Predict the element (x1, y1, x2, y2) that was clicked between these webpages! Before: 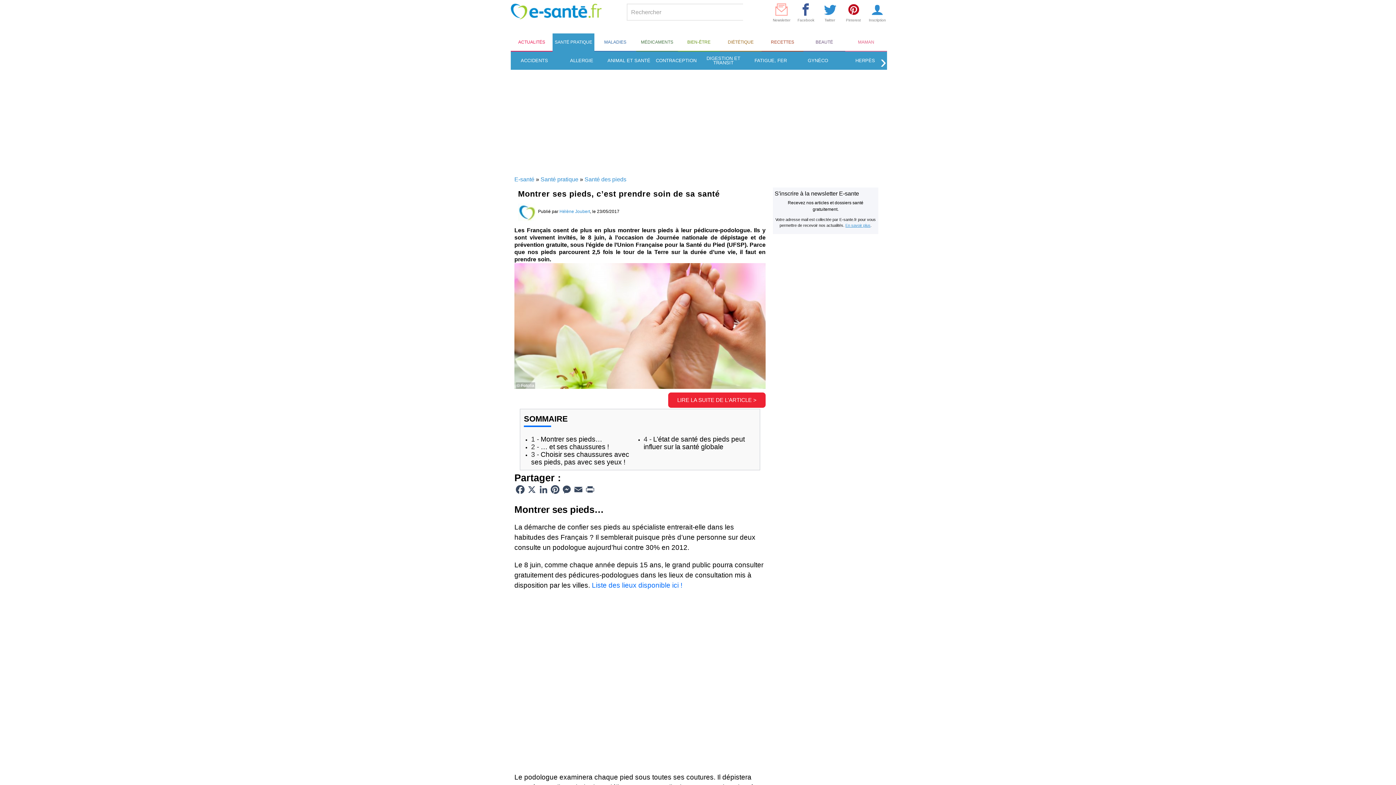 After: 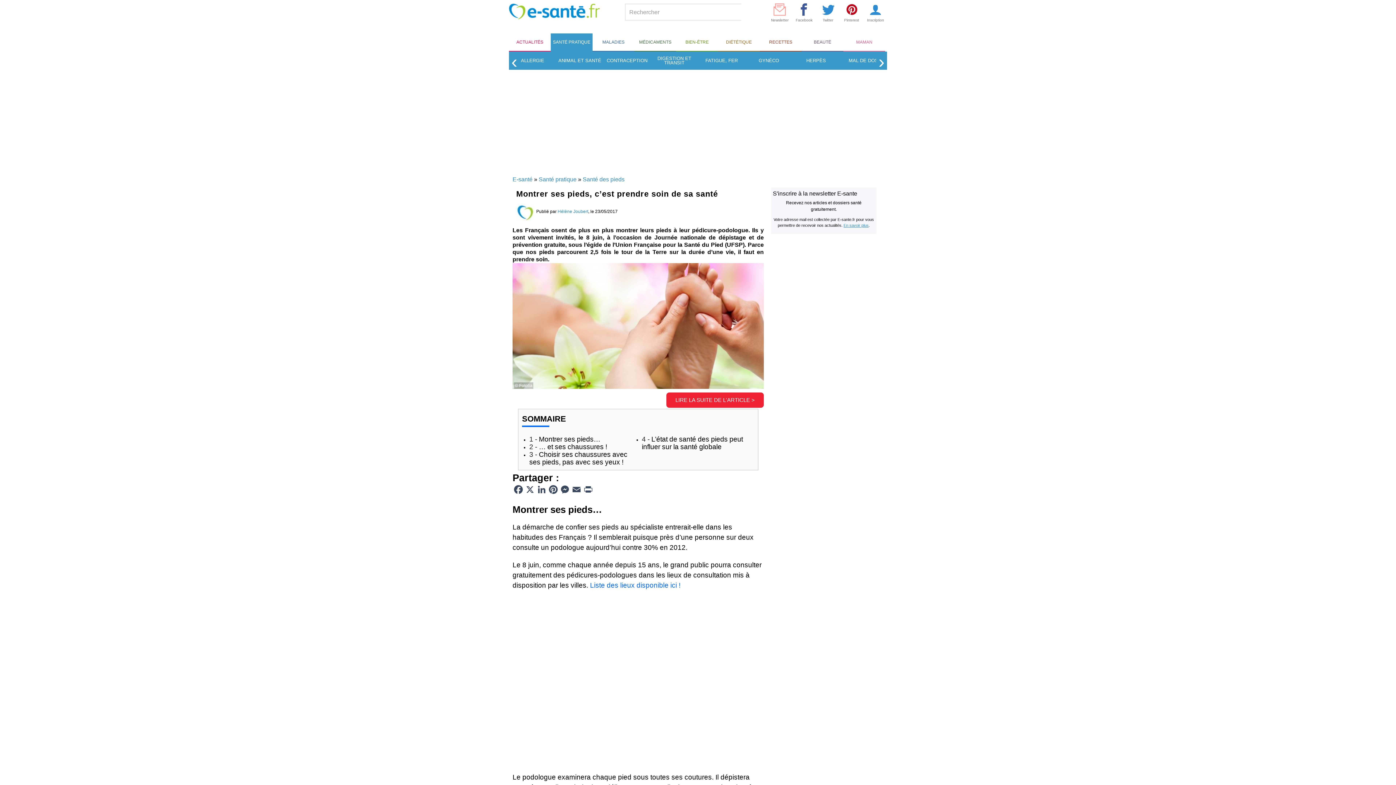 Action: label: Next slide bbox: (878, 51, 889, 69)